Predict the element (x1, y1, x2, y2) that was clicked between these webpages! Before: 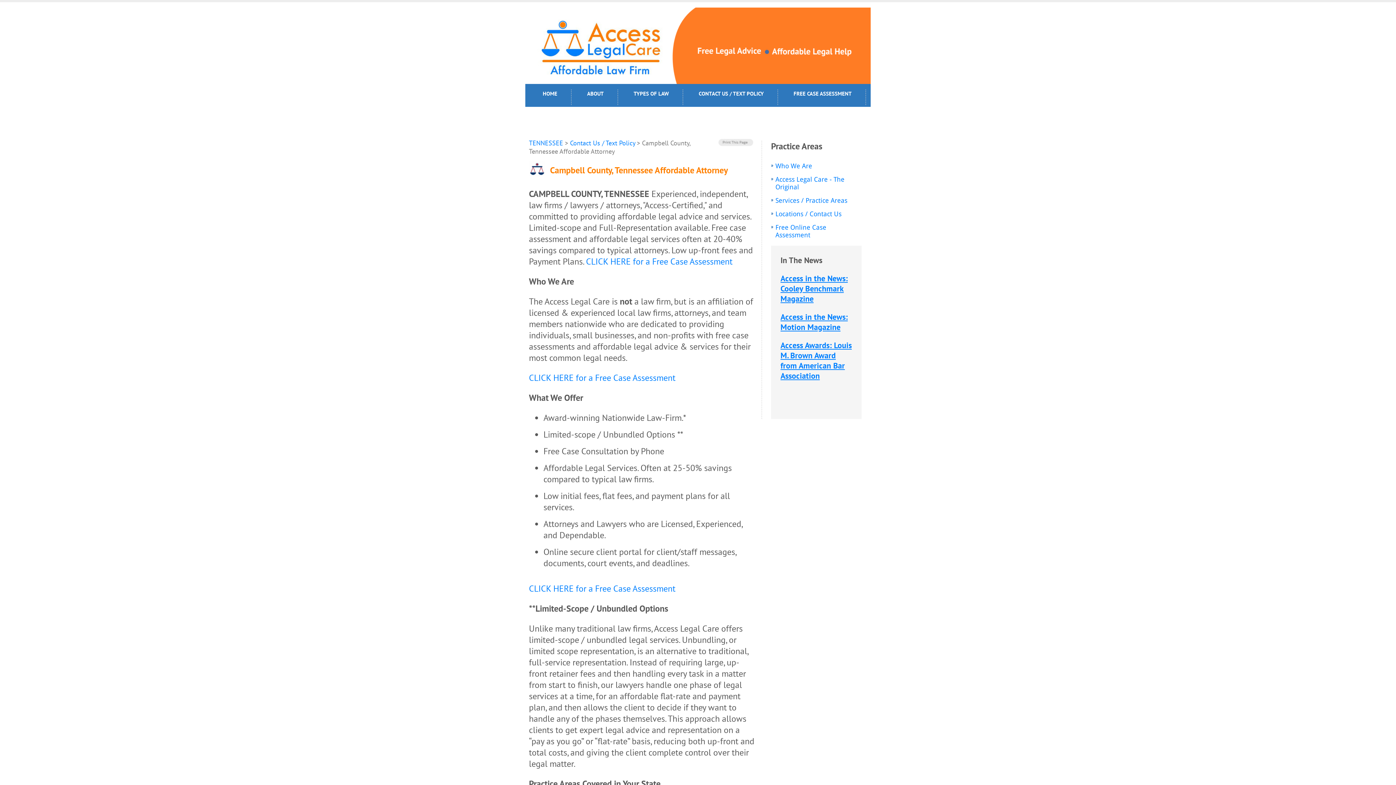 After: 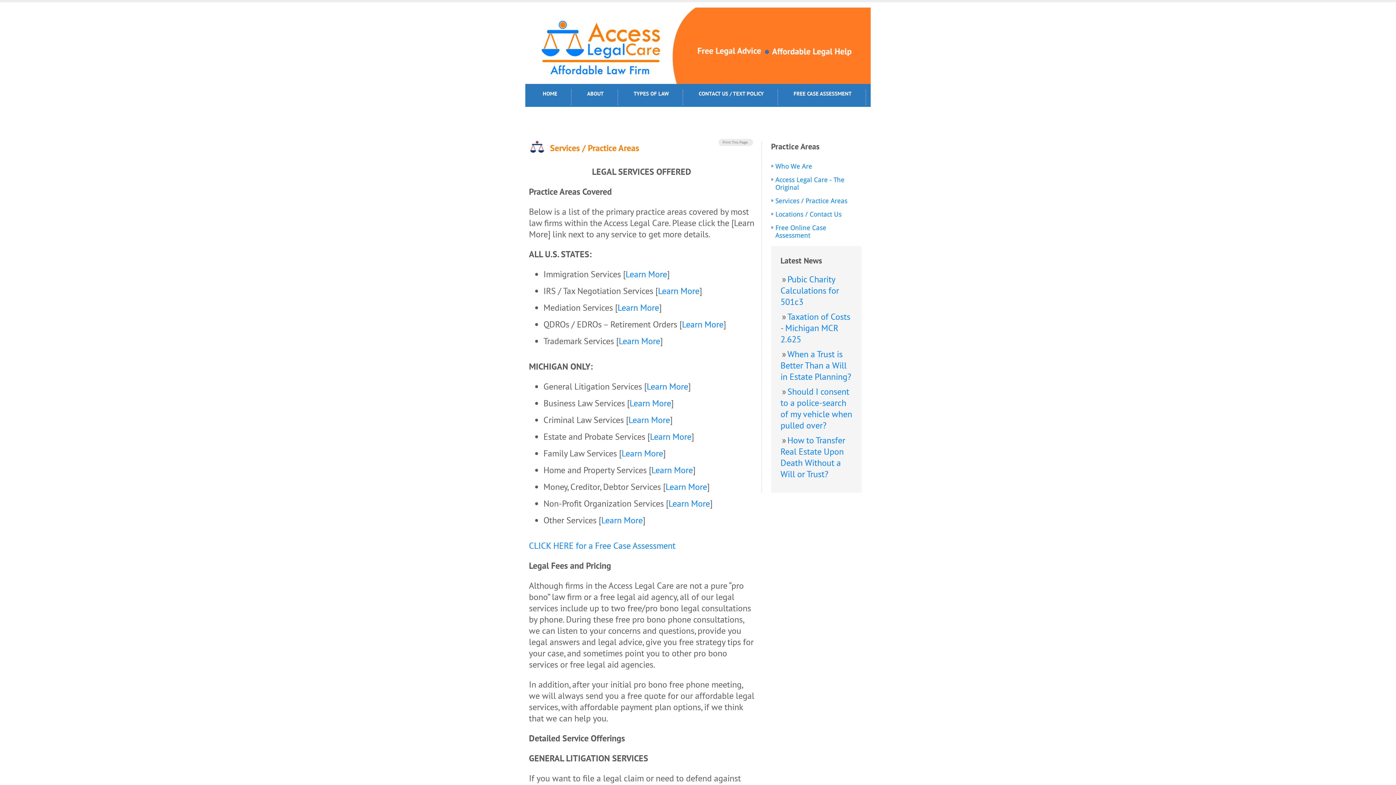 Action: bbox: (627, 89, 675, 105) label: TYPES OF LAW